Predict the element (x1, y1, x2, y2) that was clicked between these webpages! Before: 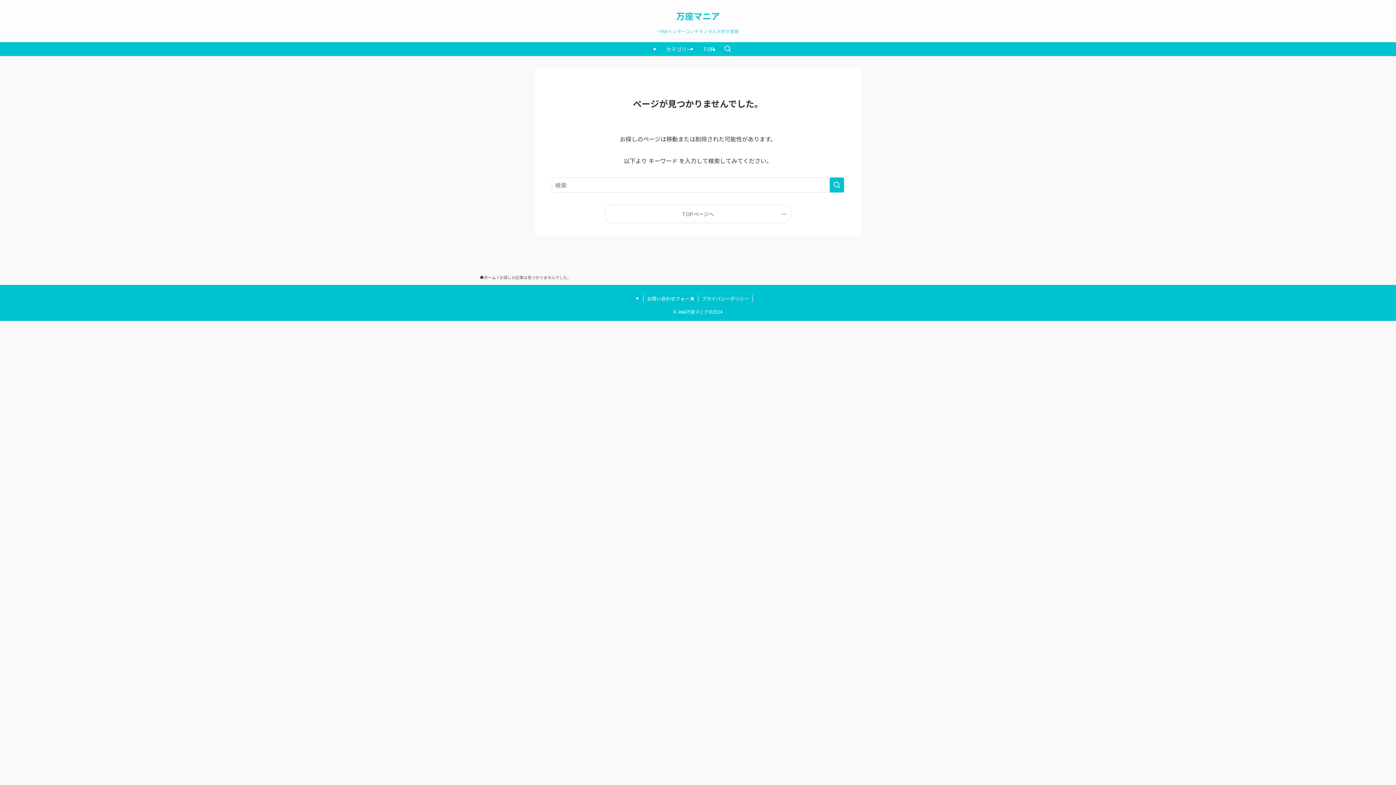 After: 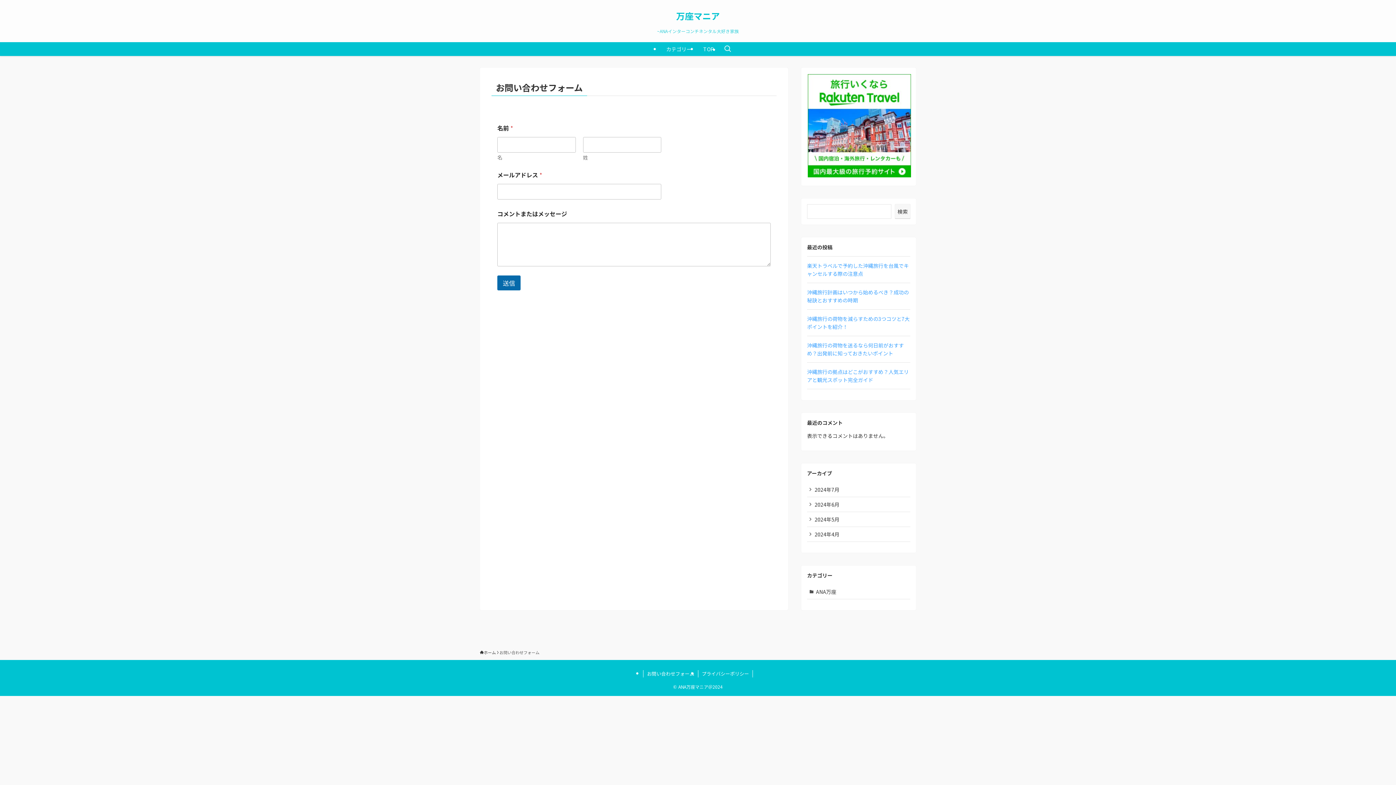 Action: label: お問い合わせフォーム bbox: (643, 295, 698, 302)